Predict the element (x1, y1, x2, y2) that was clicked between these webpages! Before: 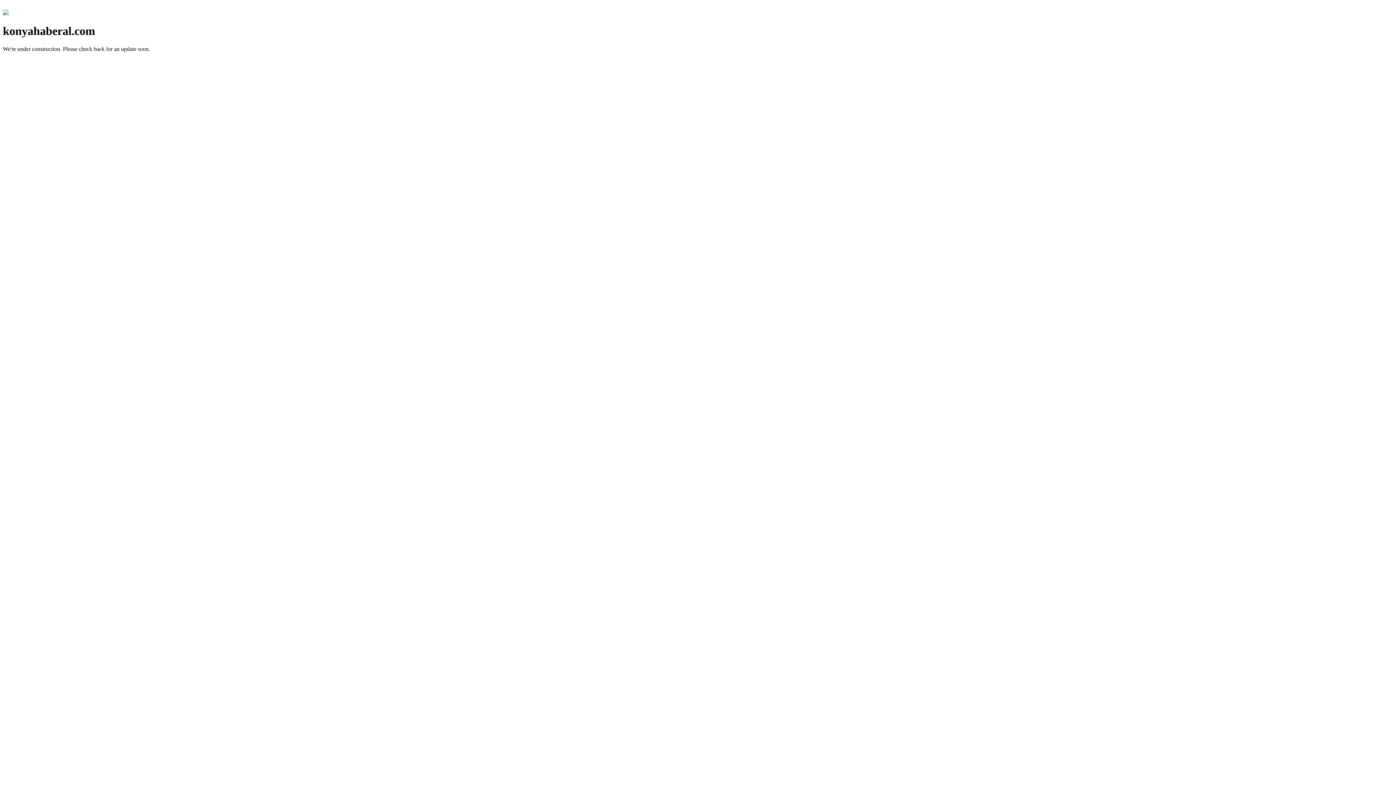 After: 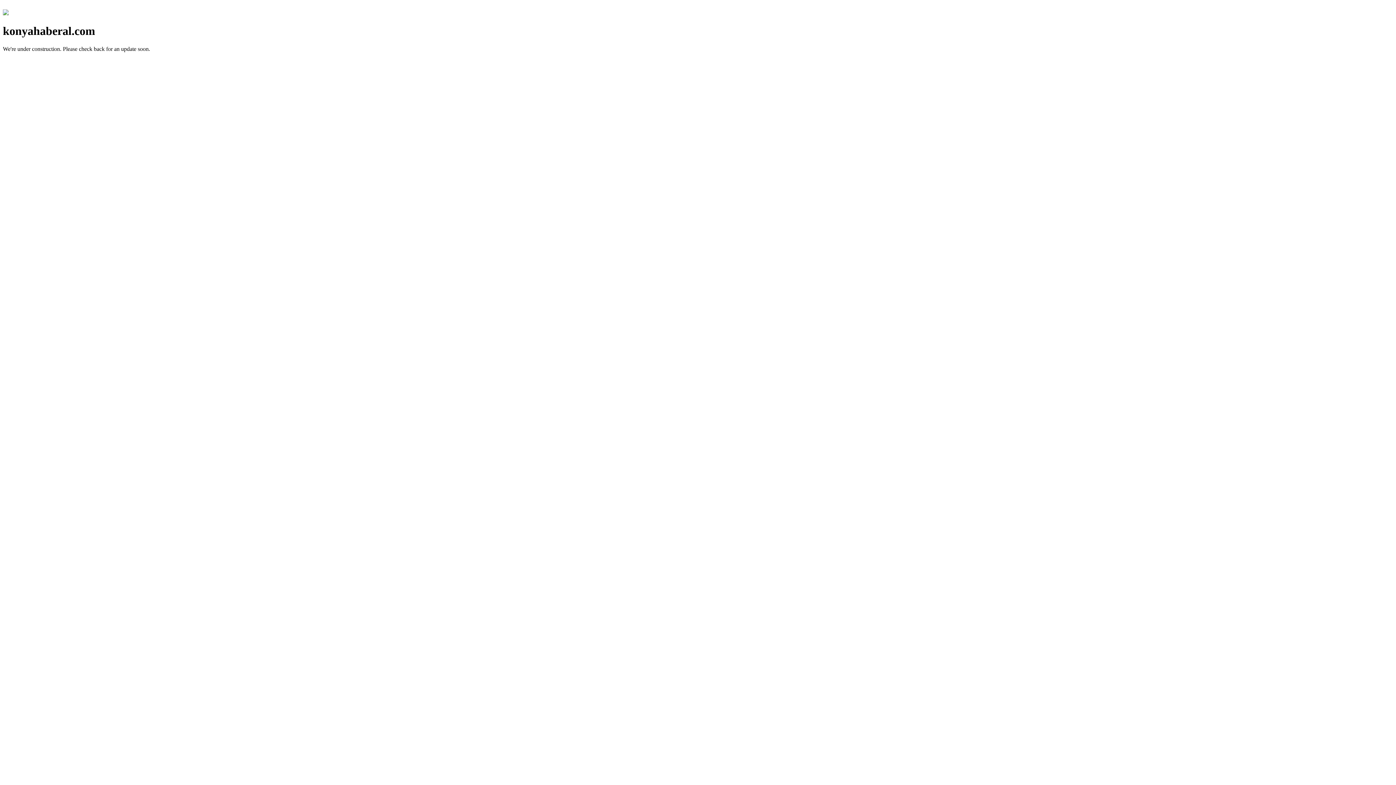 Action: bbox: (2, 10, 8, 16)